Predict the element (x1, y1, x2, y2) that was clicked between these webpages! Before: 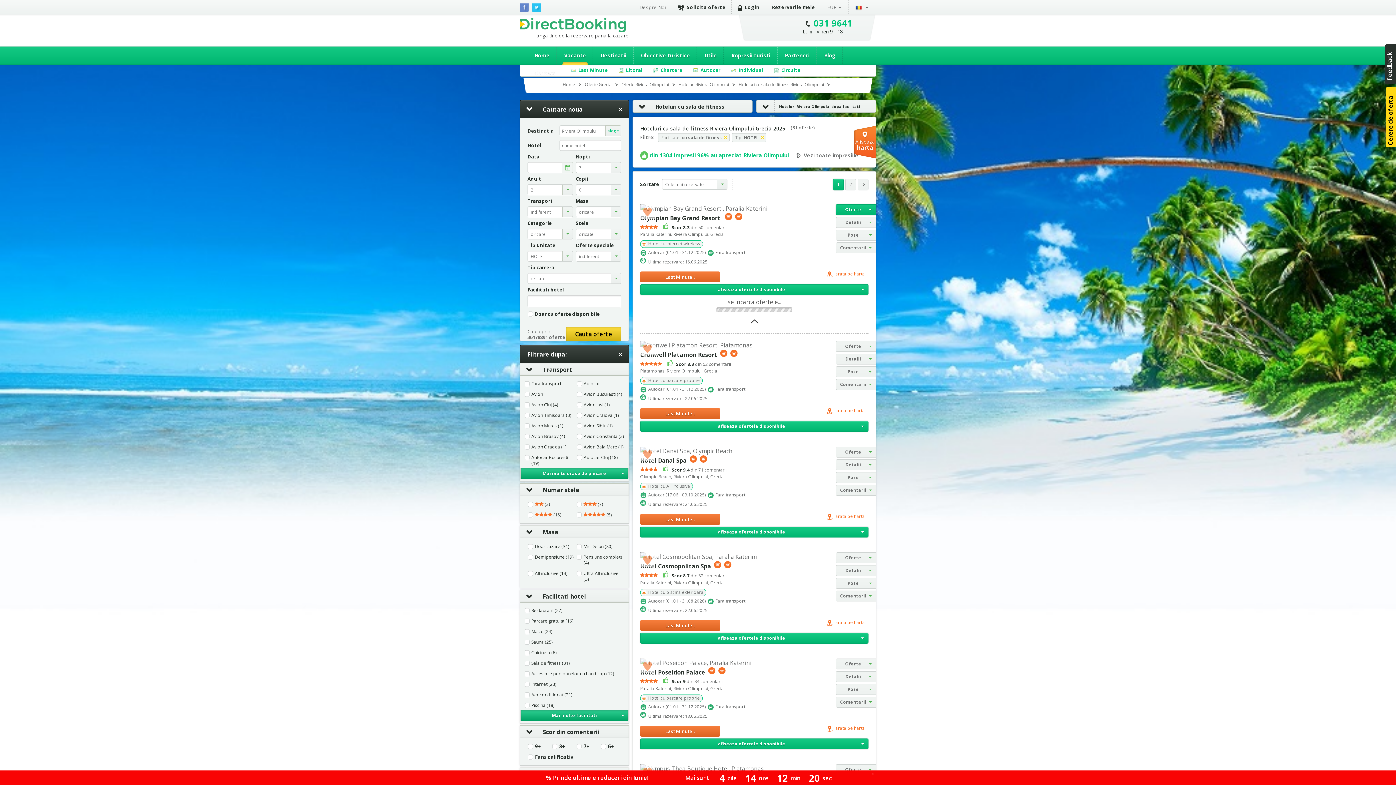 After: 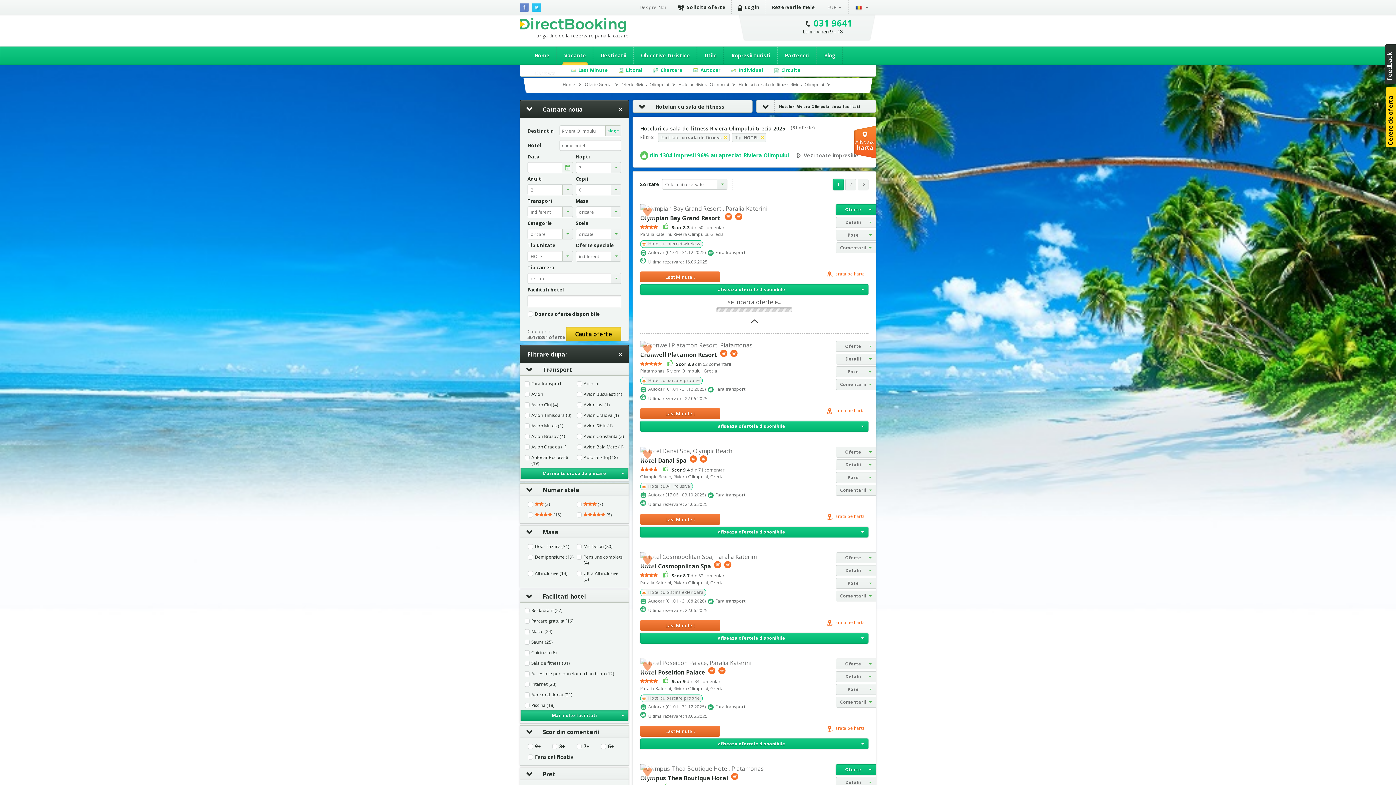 Action: label: × bbox: (872, 772, 874, 777)